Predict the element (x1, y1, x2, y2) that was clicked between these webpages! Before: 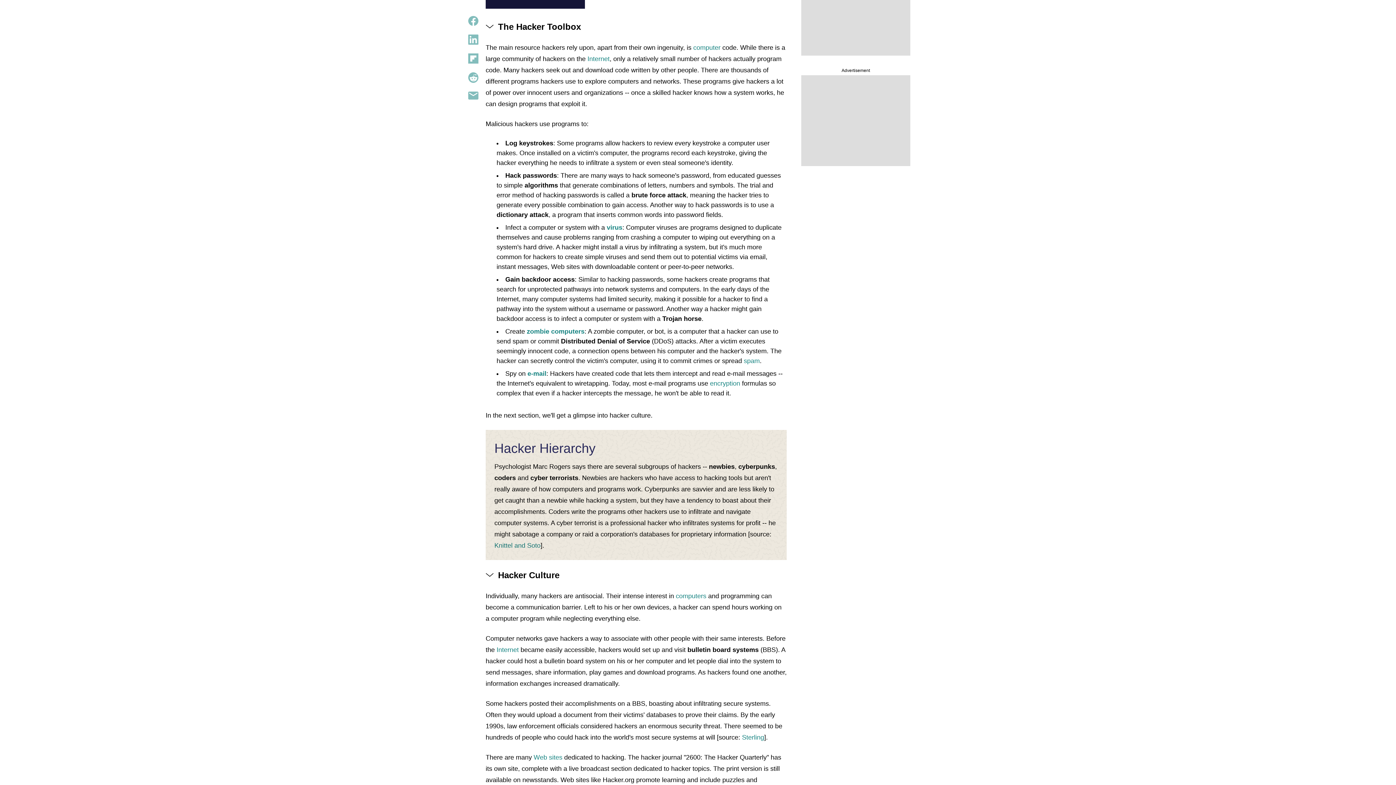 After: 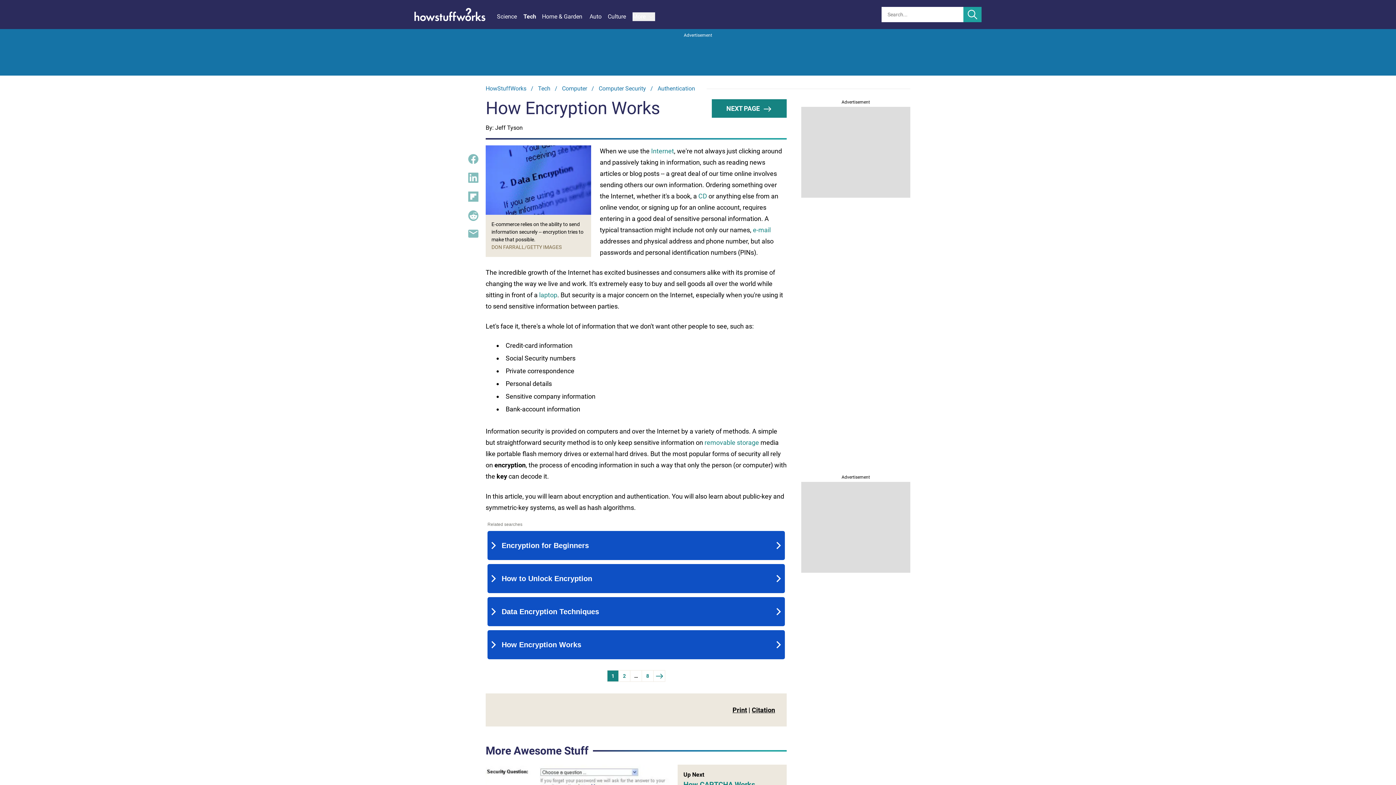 Action: bbox: (710, 380, 740, 387) label: encryption